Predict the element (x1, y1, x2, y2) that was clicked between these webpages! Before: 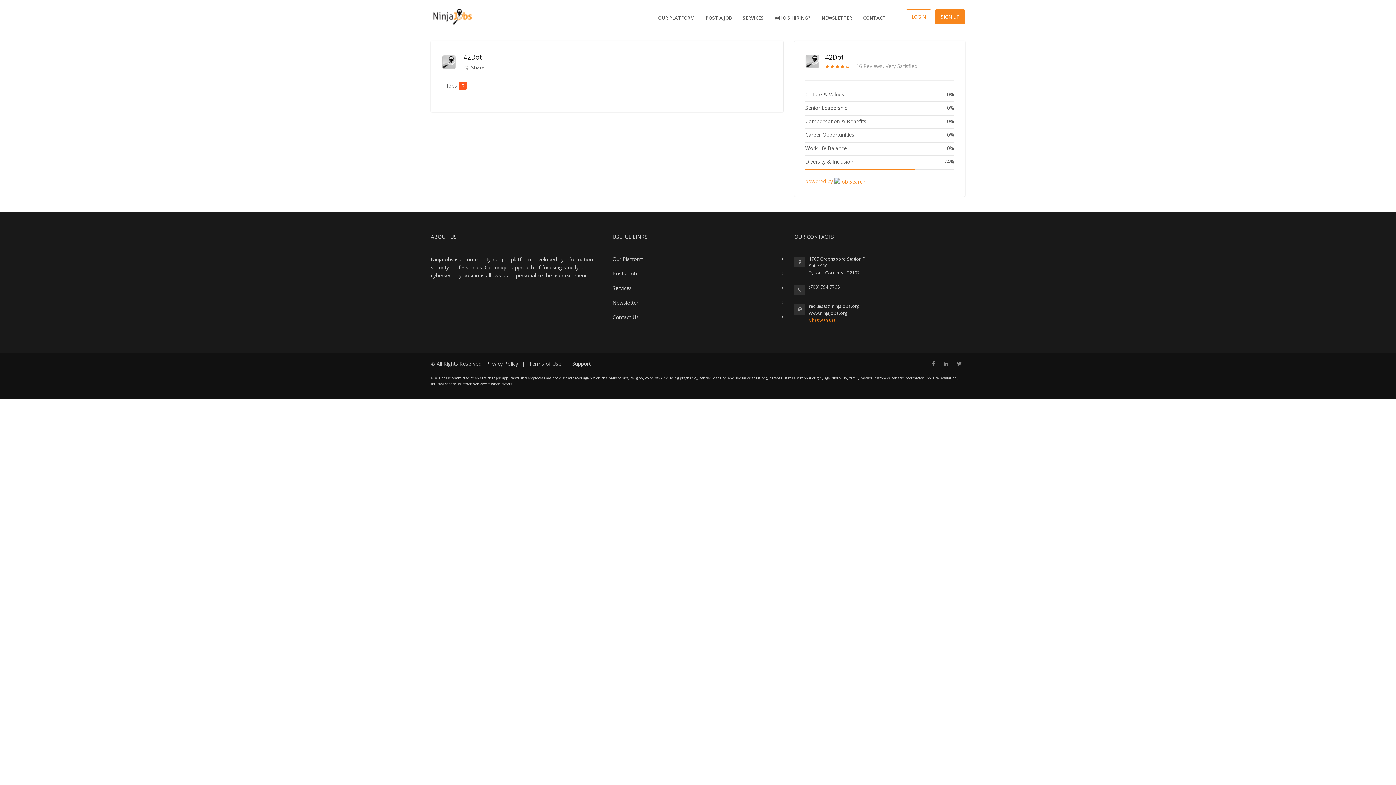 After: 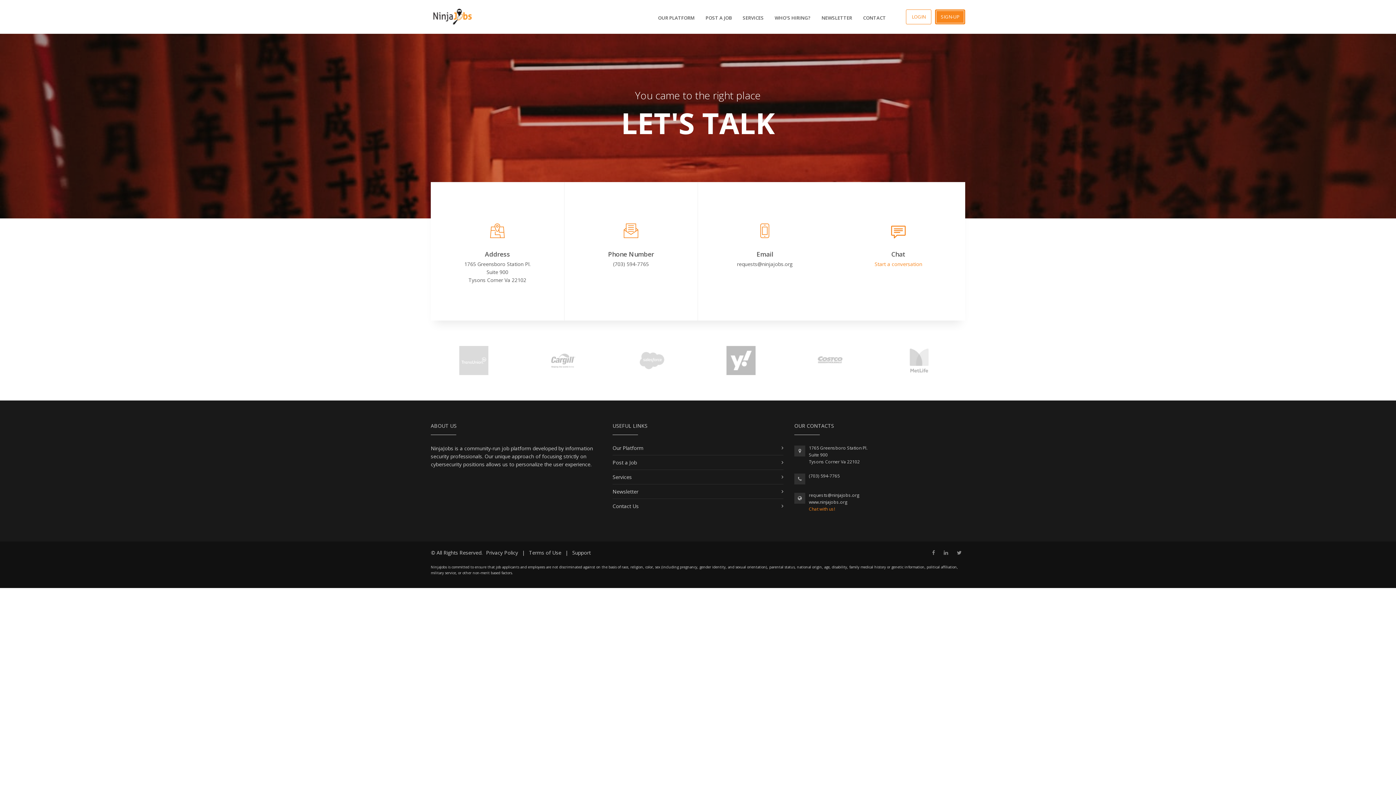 Action: bbox: (572, 360, 590, 367) label: Support